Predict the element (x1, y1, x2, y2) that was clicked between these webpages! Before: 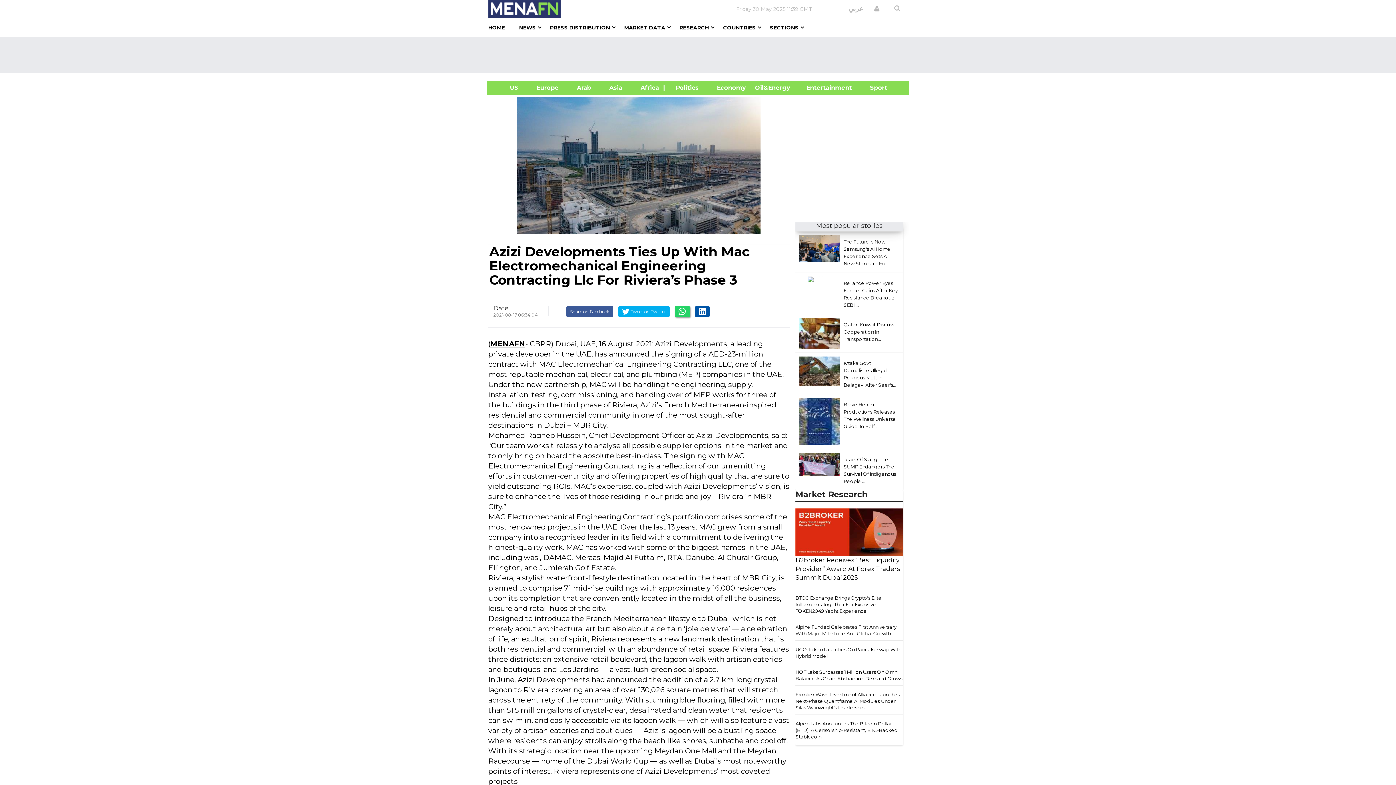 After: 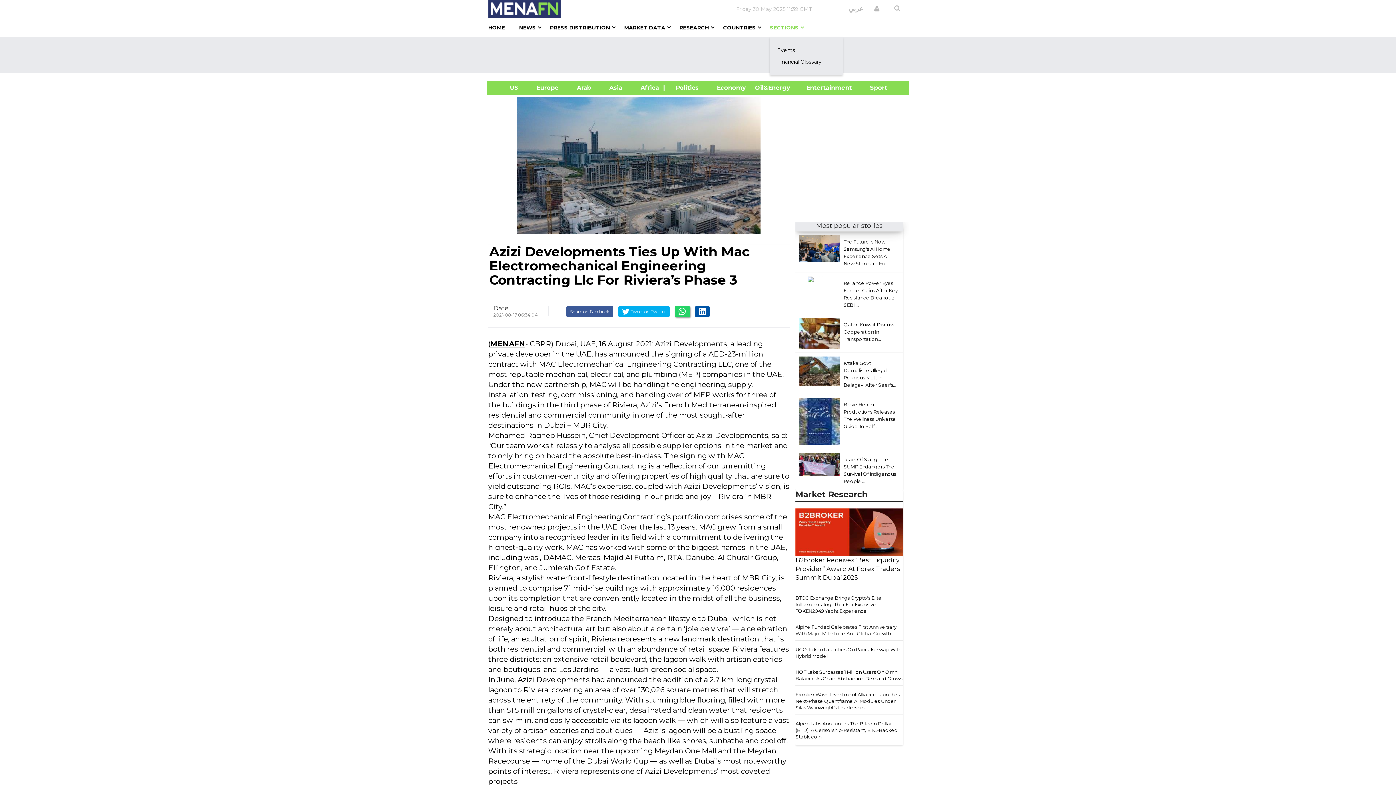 Action: label: SECTIONS bbox: (770, 18, 798, 37)